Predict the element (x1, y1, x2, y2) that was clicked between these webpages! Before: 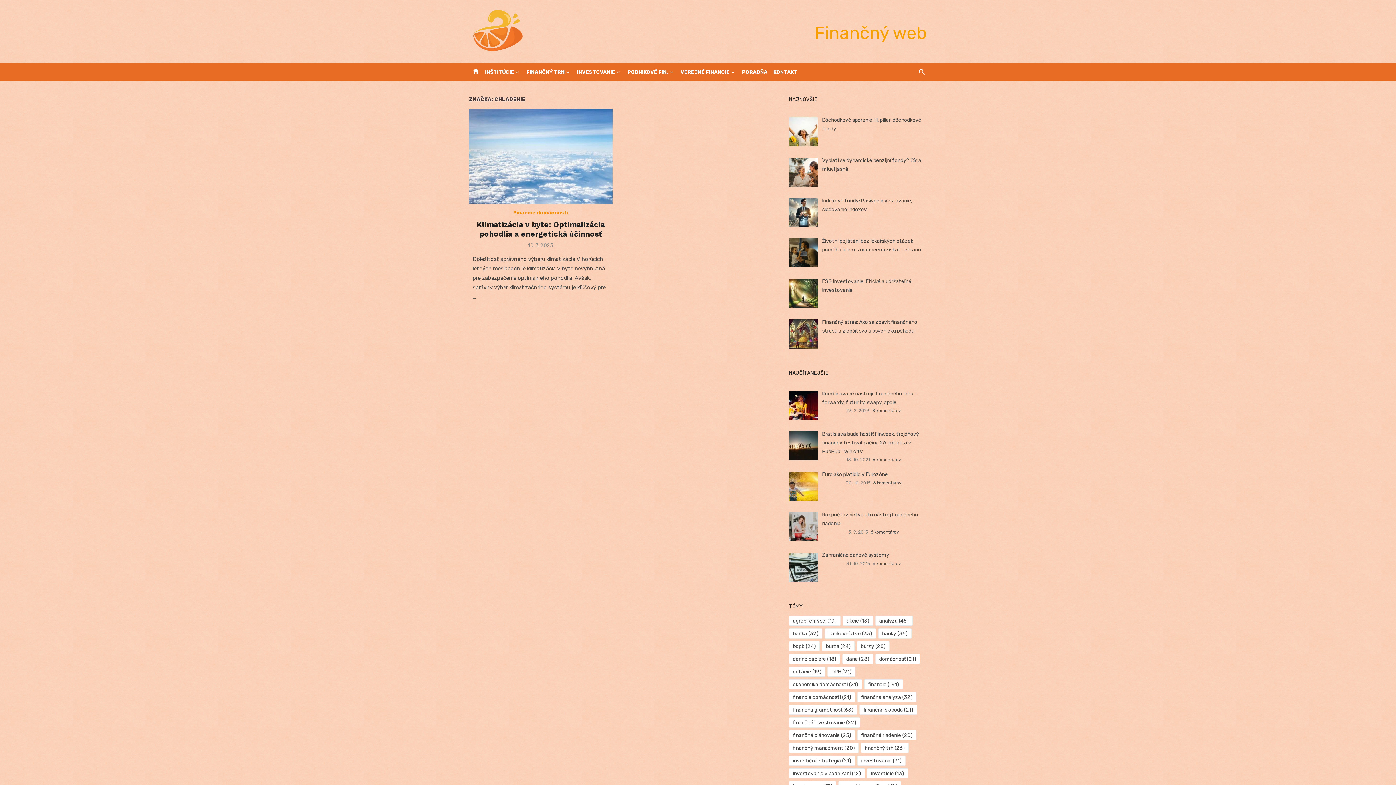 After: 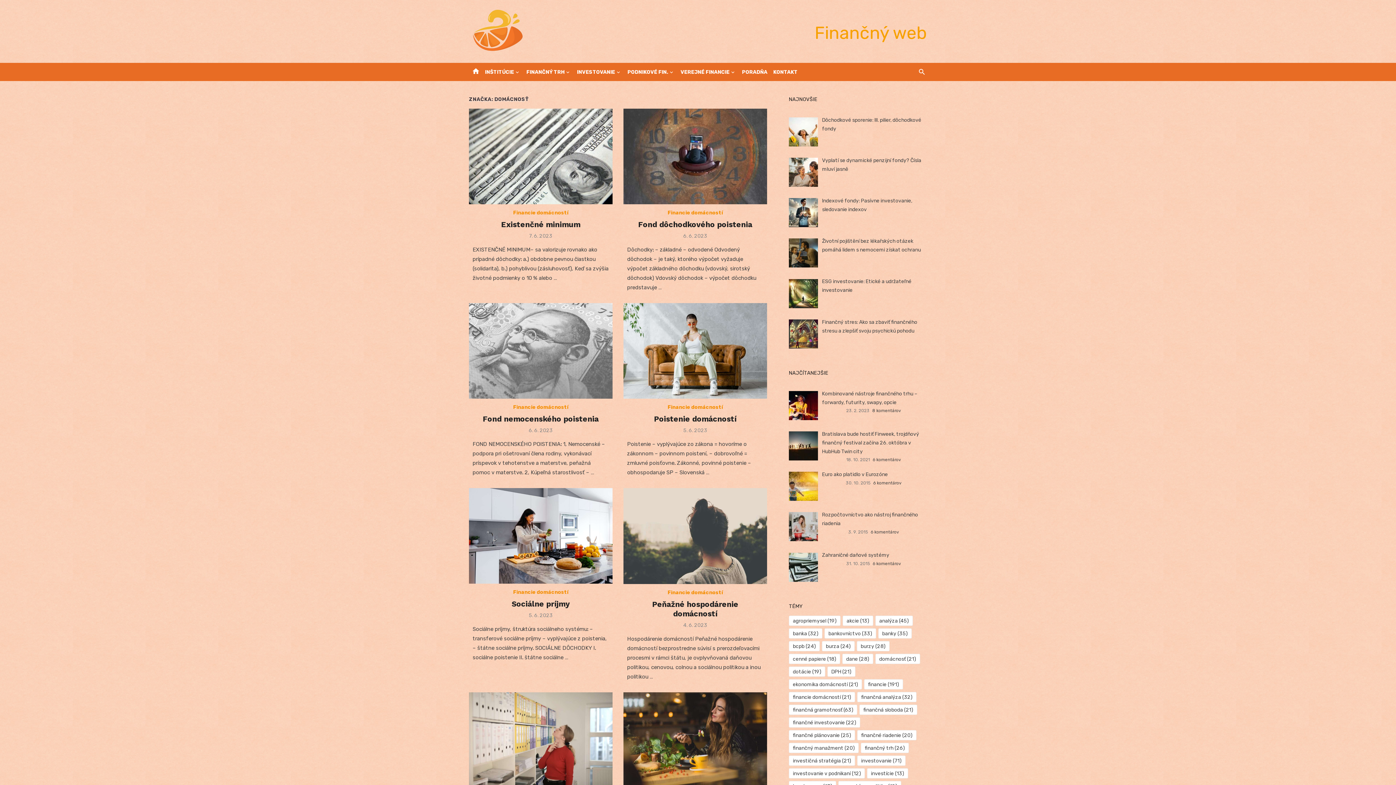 Action: label: domácnosť (21 položiek) bbox: (875, 654, 920, 664)